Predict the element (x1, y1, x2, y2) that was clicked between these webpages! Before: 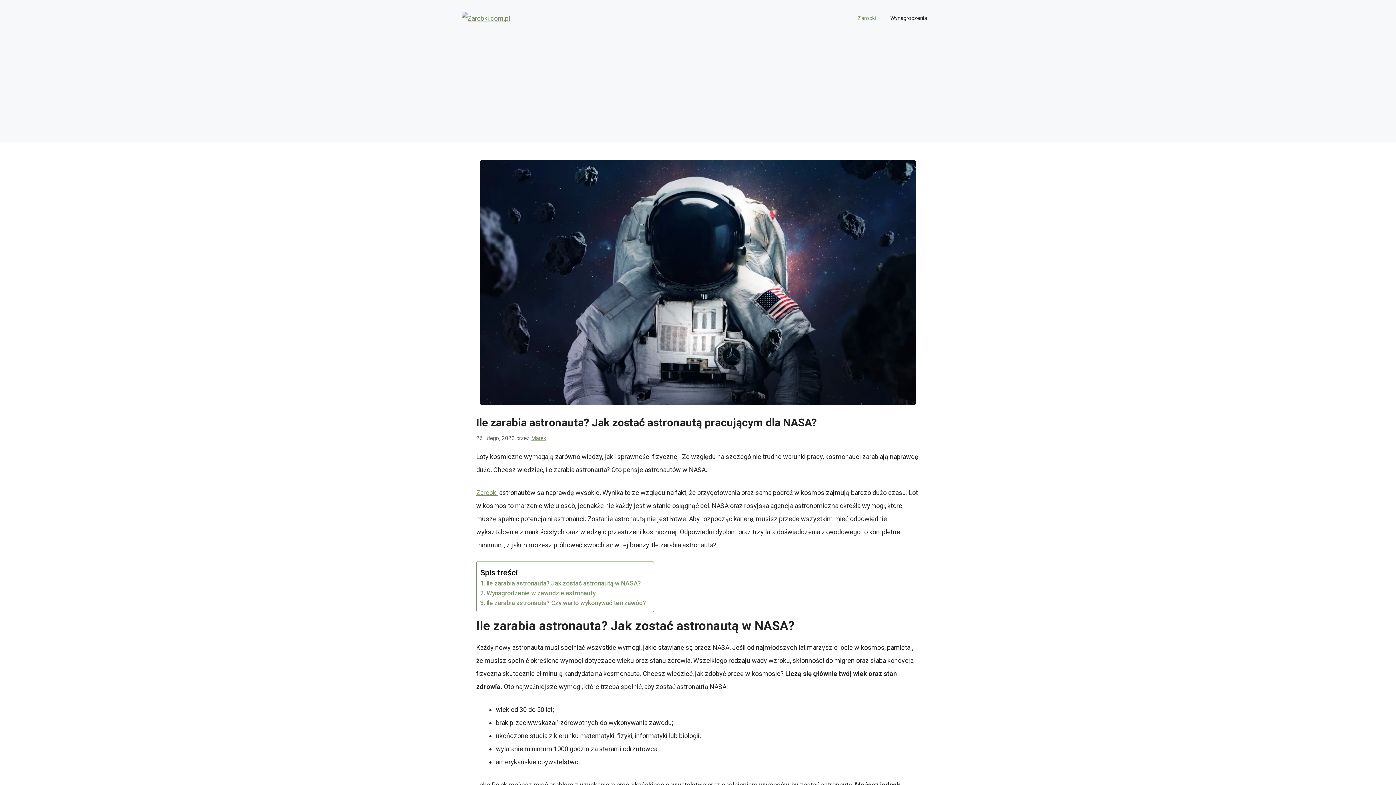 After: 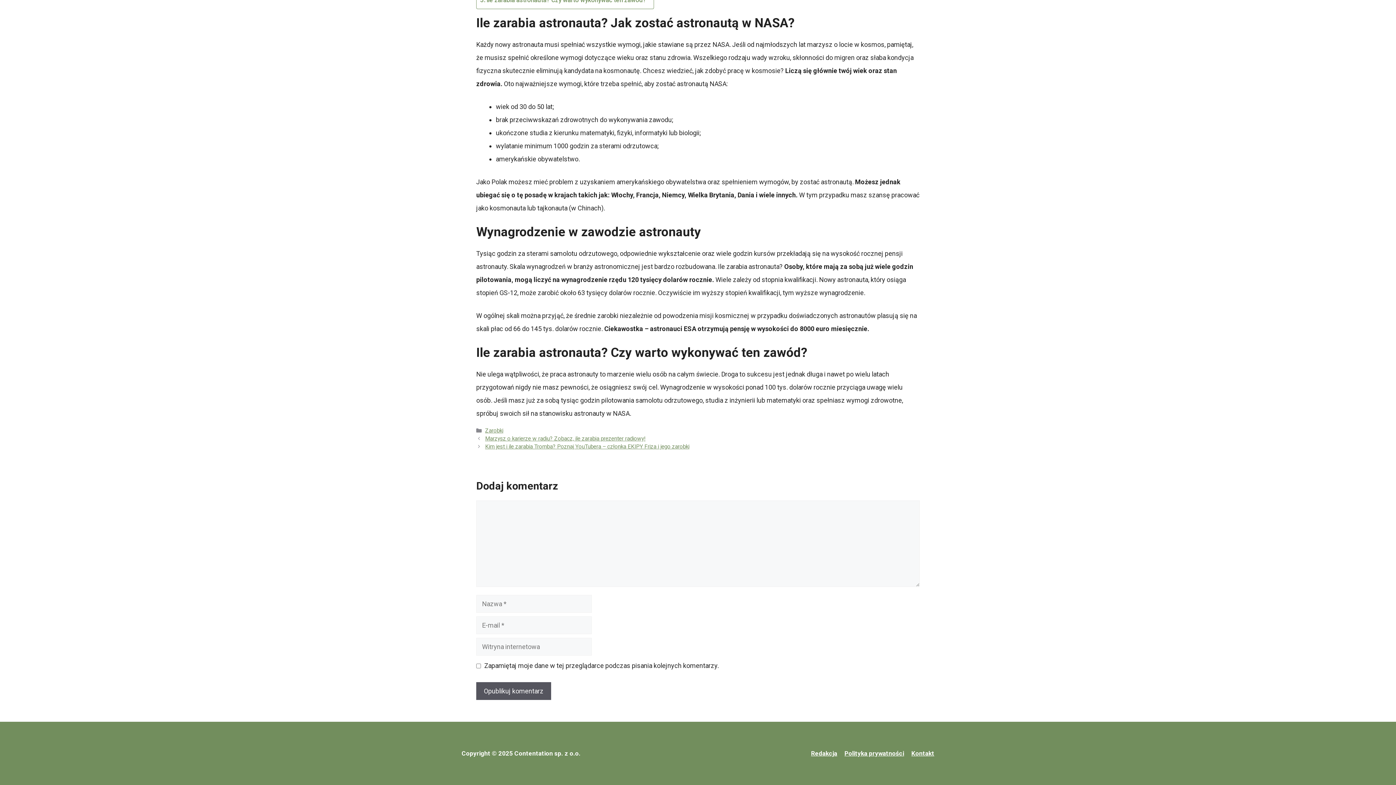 Action: bbox: (480, 578, 641, 588) label: Ile zarabia astronauta? Jak zostać astronautą w NASA?